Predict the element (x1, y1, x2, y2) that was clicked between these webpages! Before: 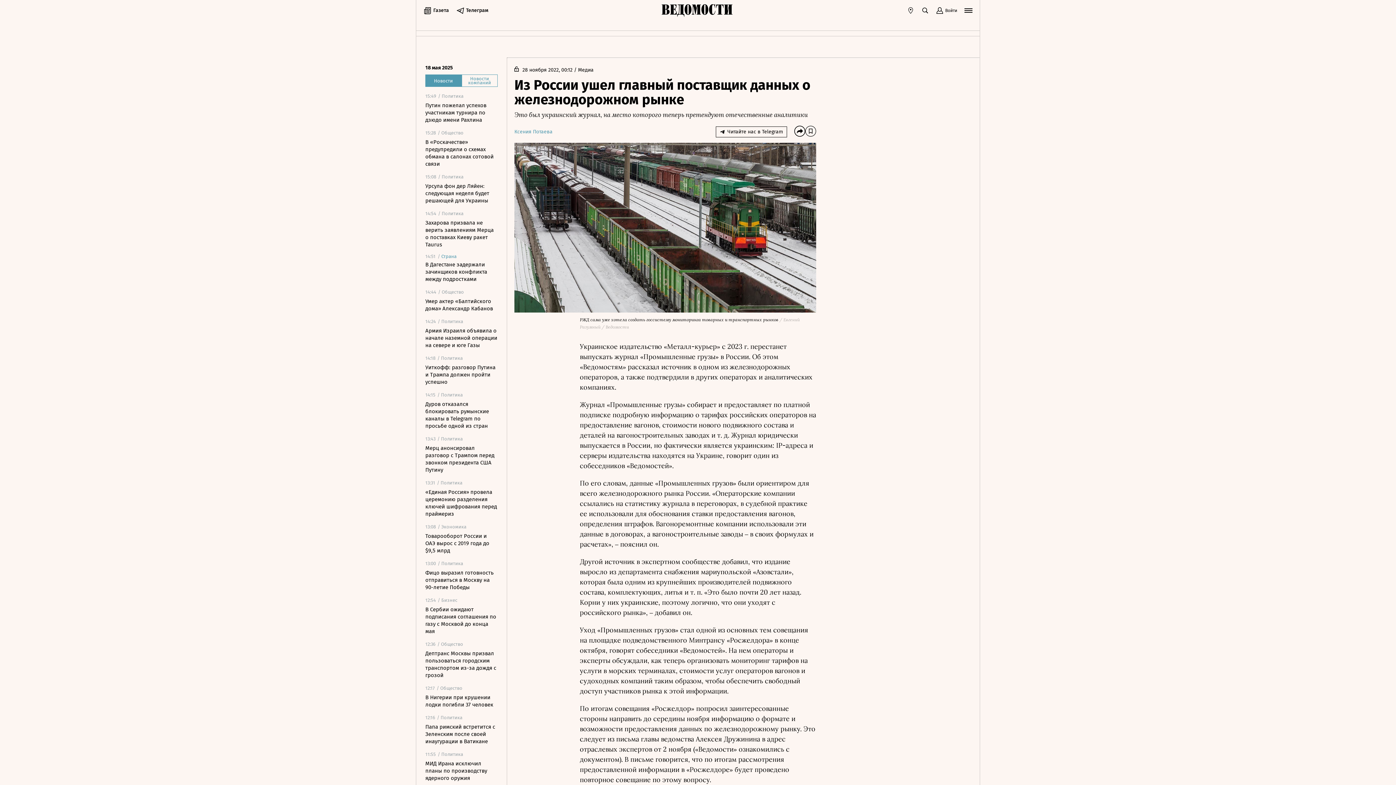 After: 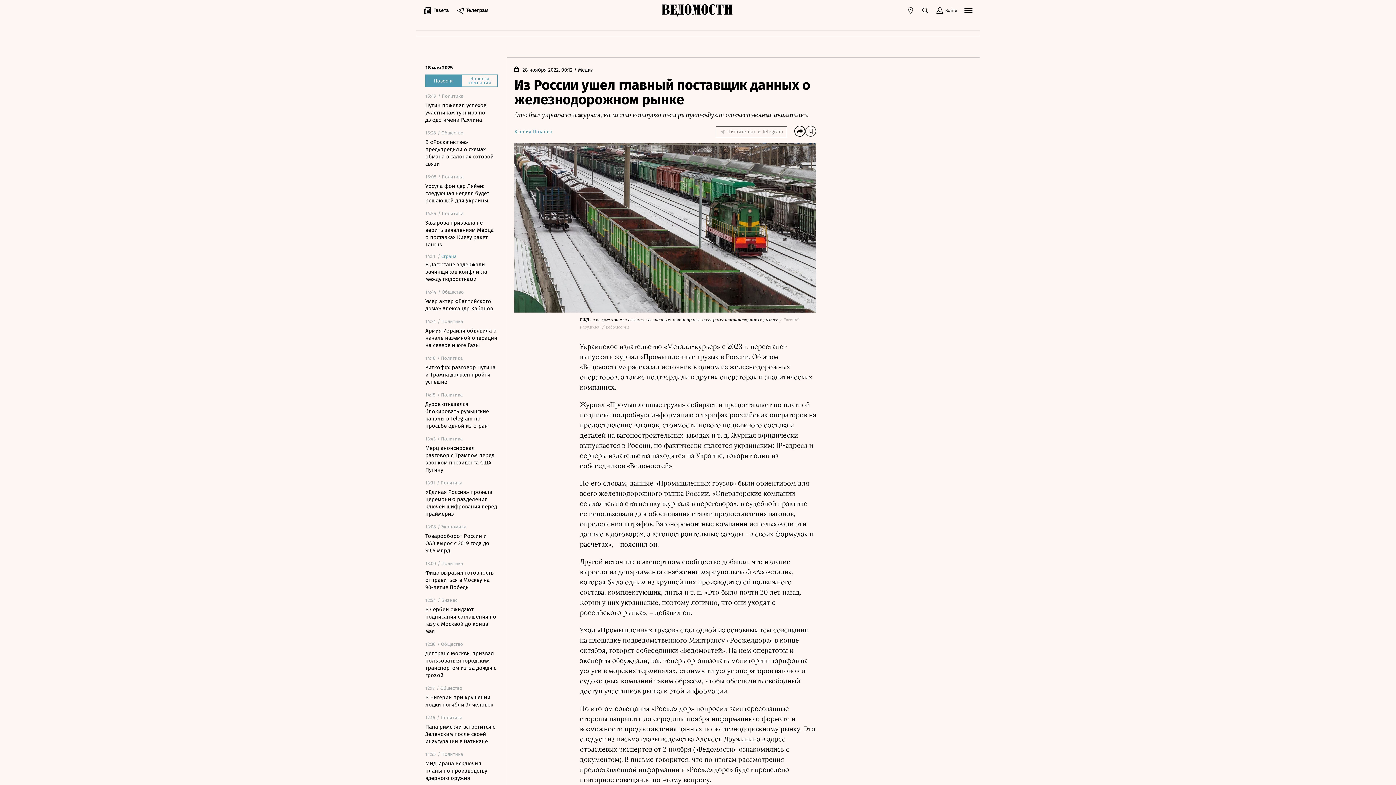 Action: label: Читайте нас в Telegram bbox: (716, 126, 787, 137)